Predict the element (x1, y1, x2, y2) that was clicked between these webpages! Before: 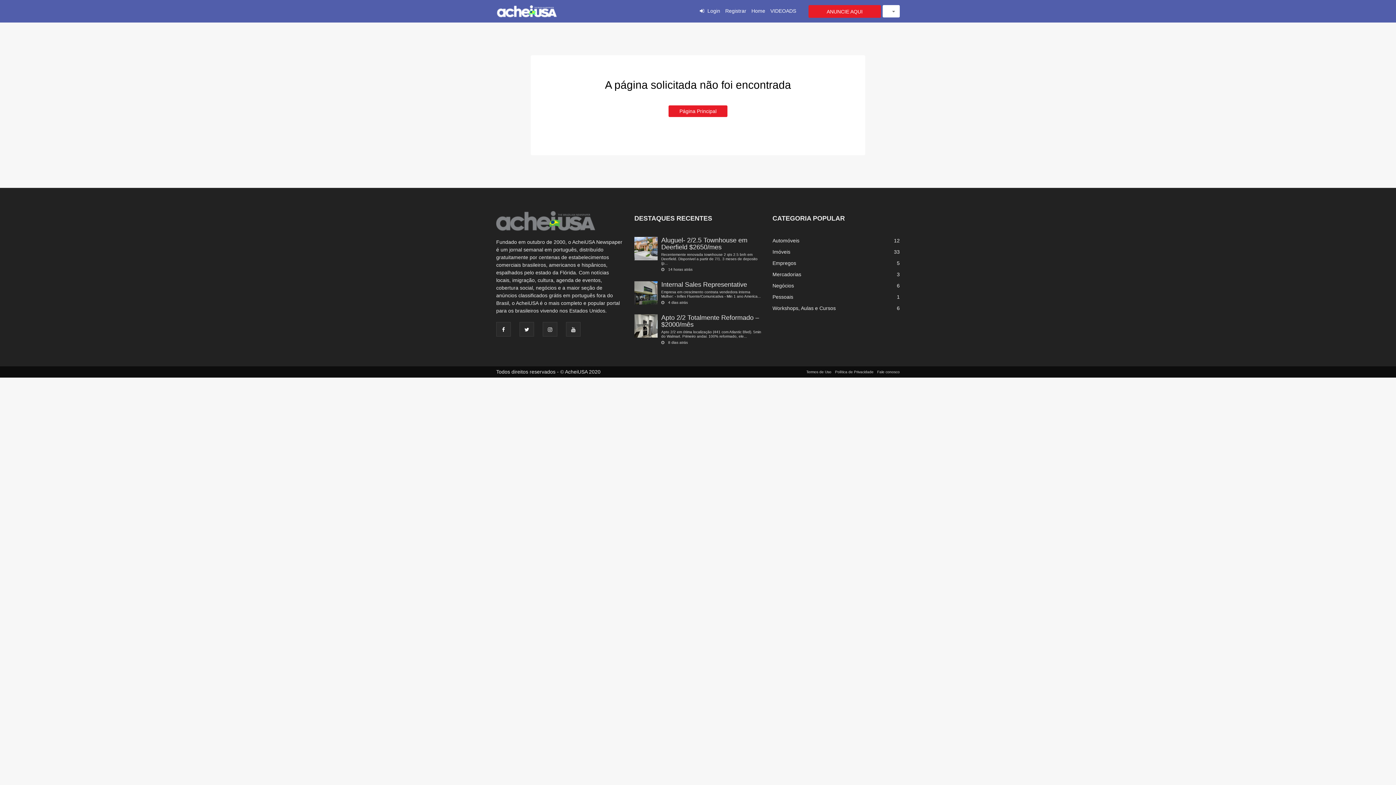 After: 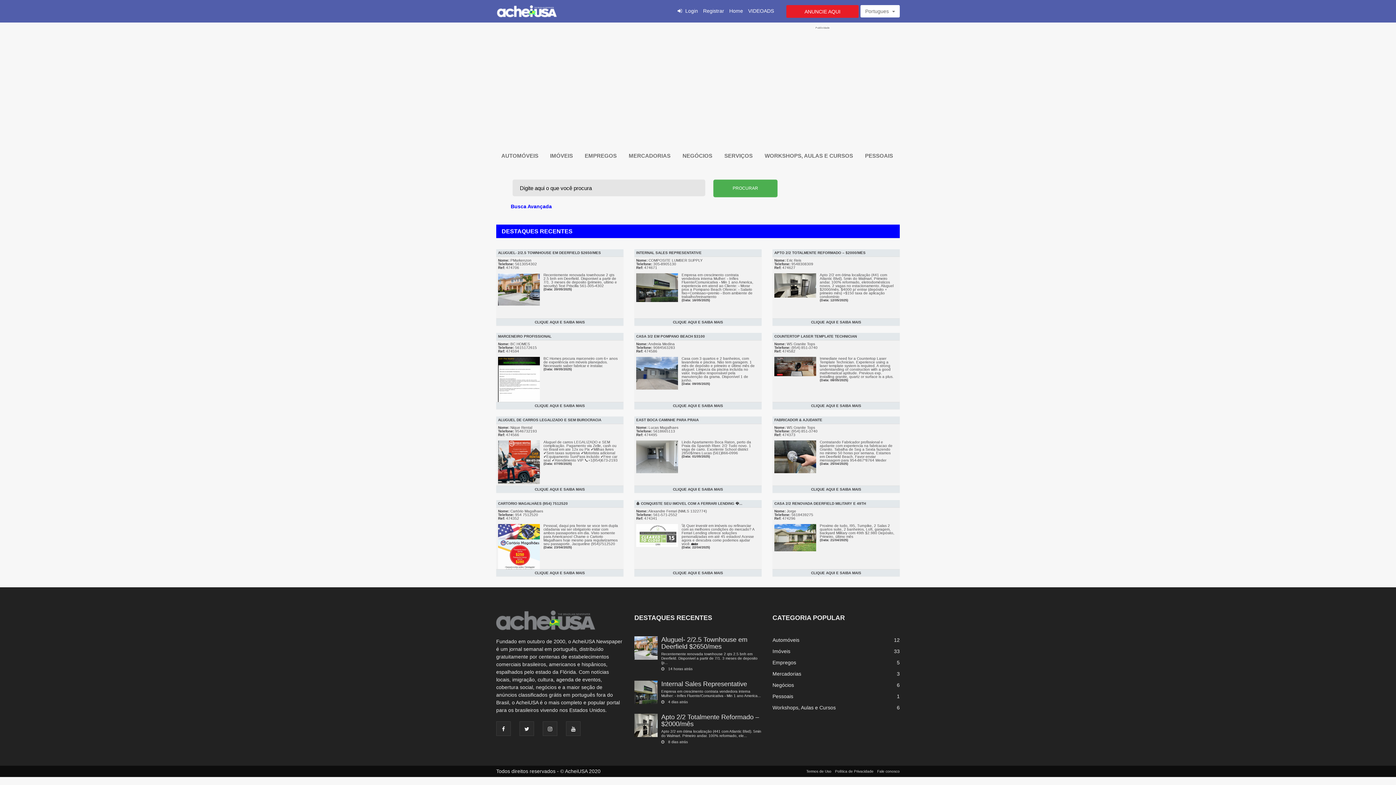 Action: bbox: (877, 368, 900, 376) label: Fale conosco